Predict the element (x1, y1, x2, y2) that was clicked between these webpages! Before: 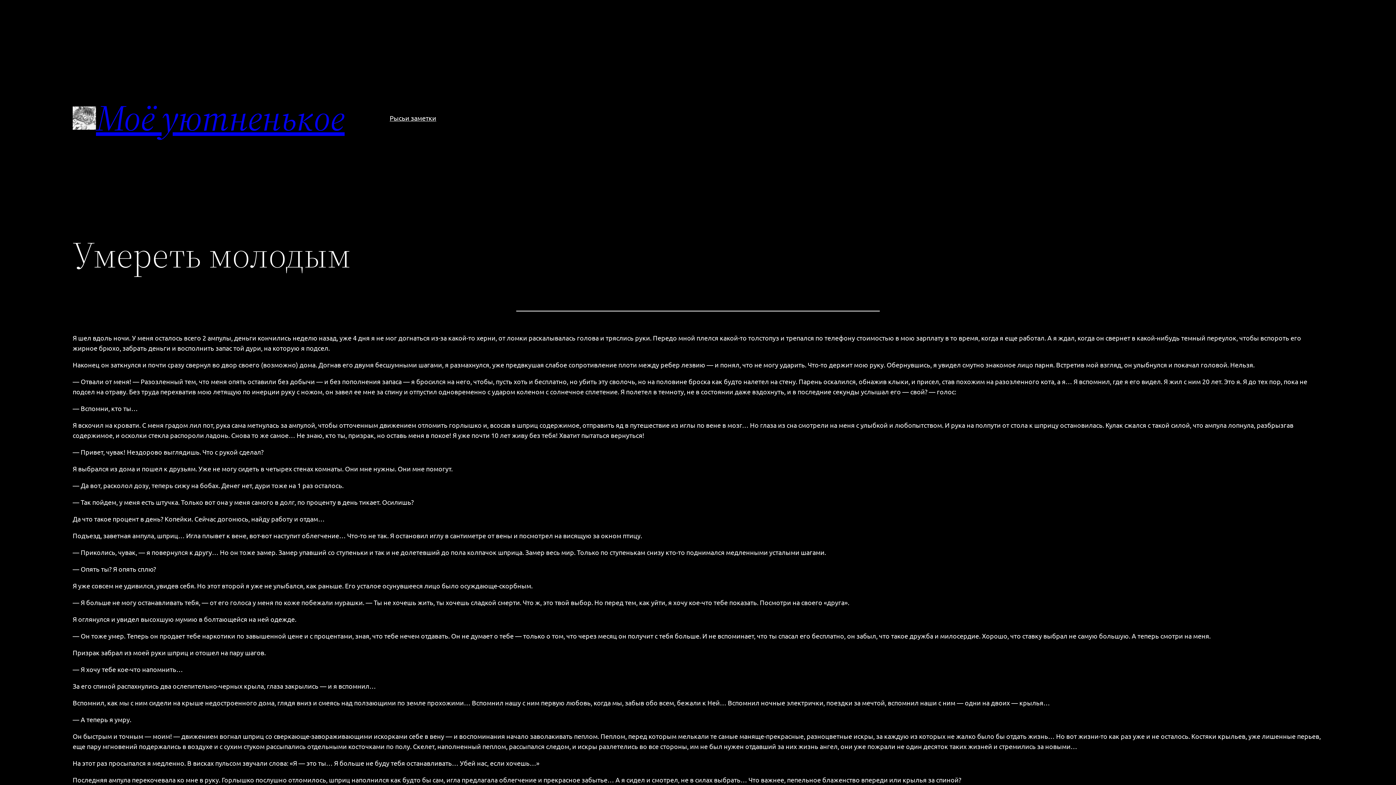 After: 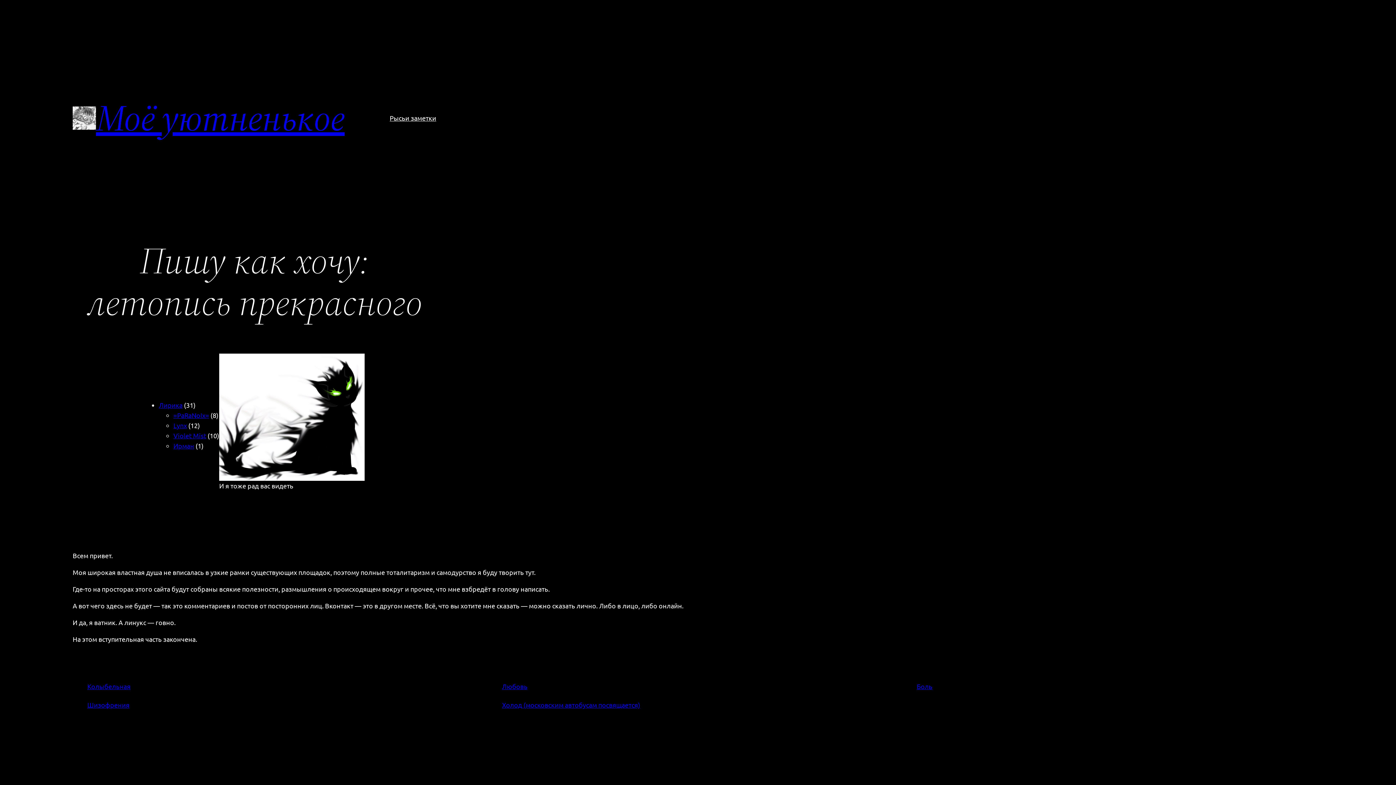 Action: bbox: (72, 106, 96, 129)